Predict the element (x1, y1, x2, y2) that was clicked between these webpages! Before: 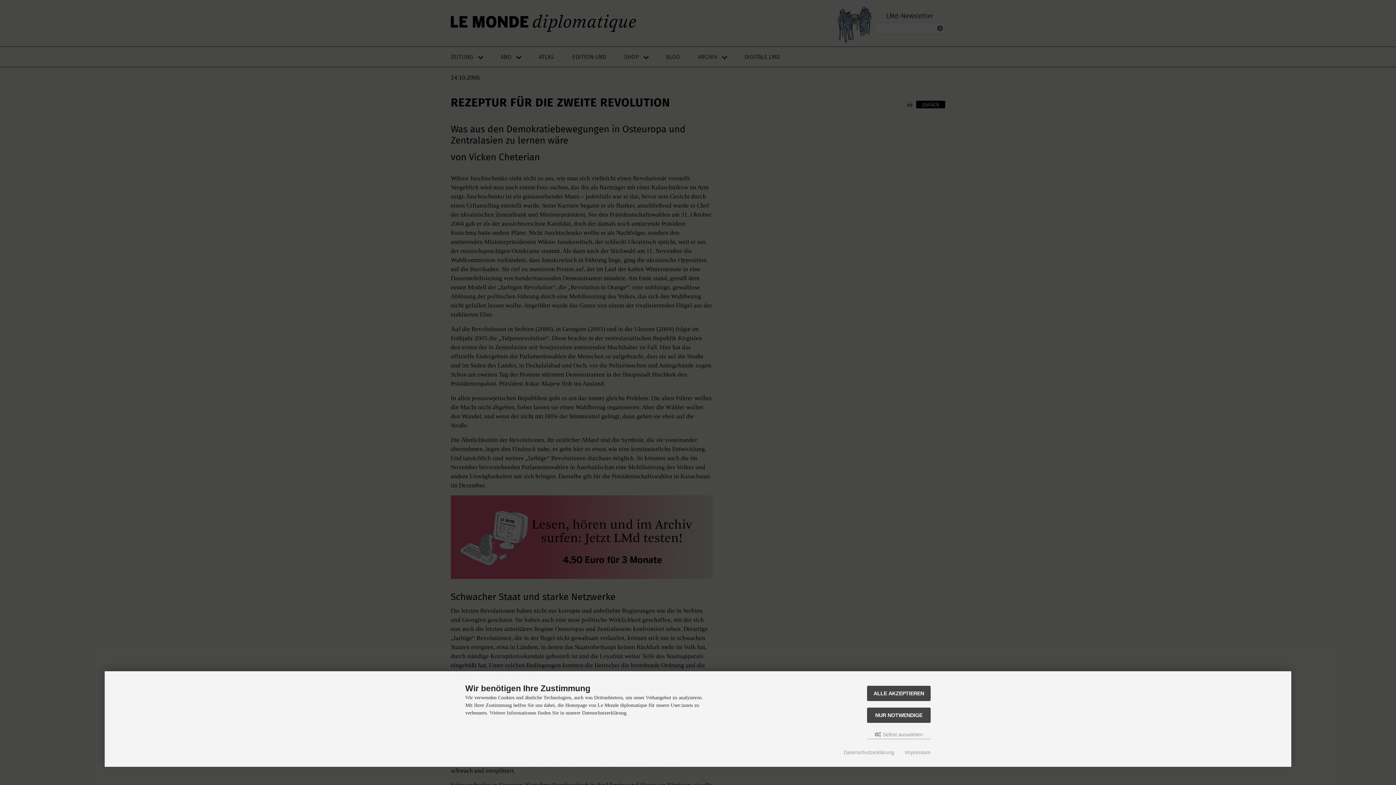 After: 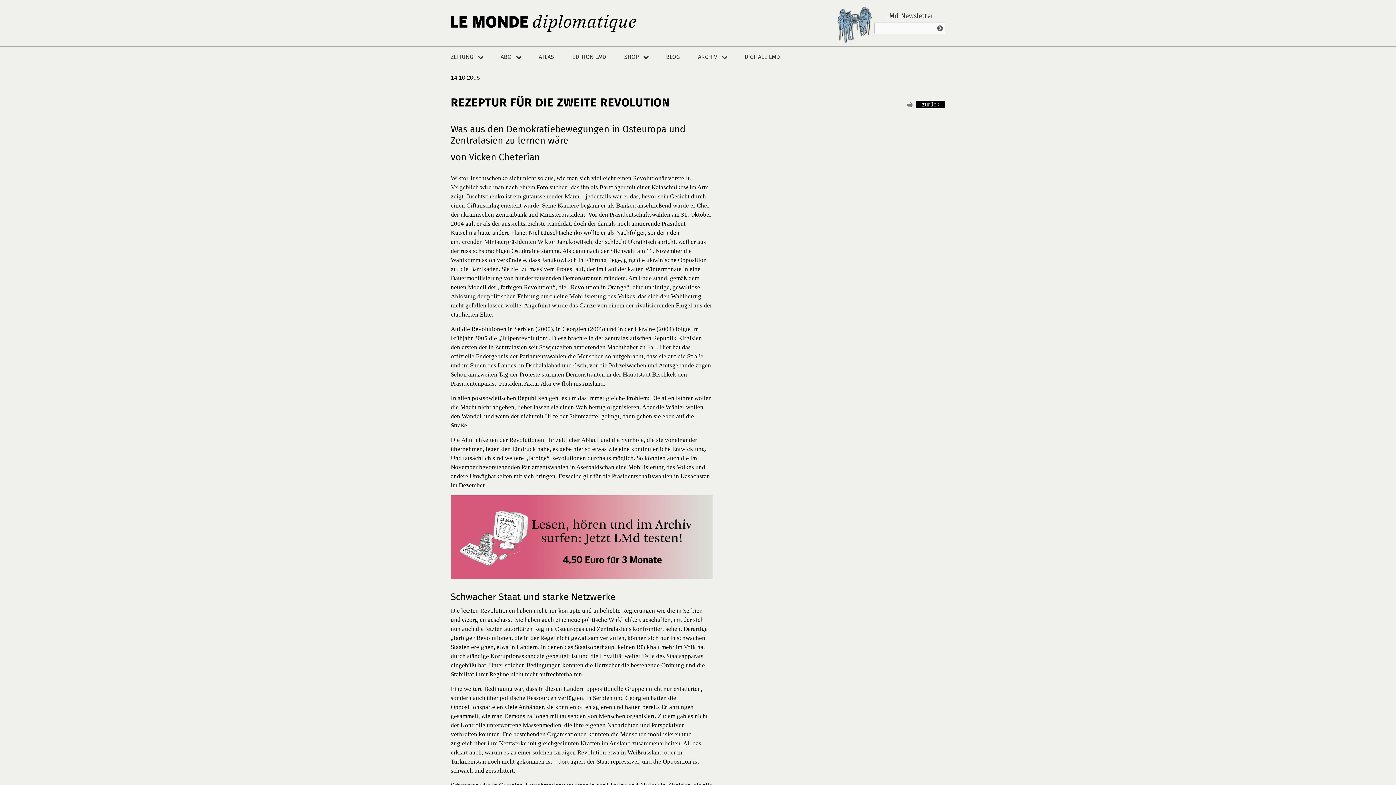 Action: label: ALLE AKZEPTIEREN bbox: (867, 686, 930, 701)